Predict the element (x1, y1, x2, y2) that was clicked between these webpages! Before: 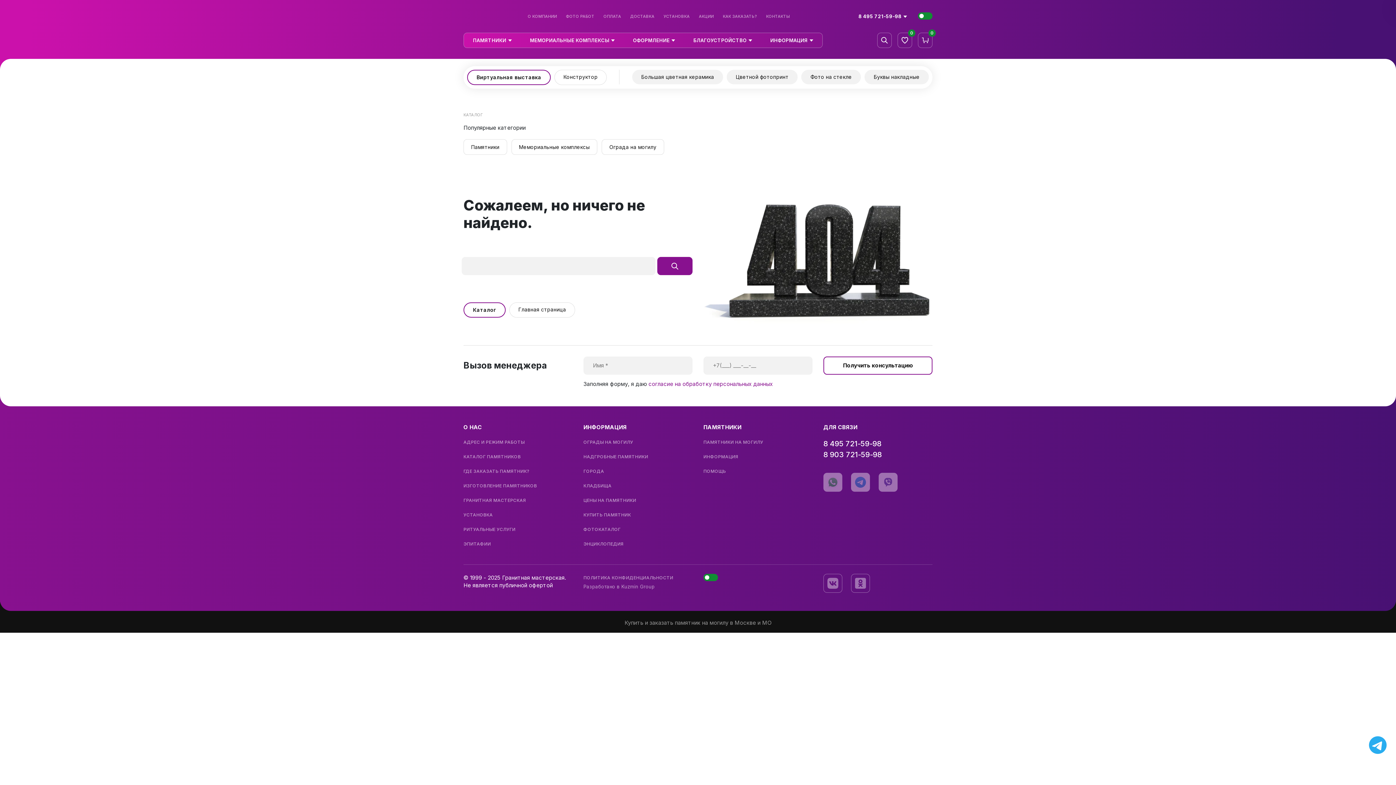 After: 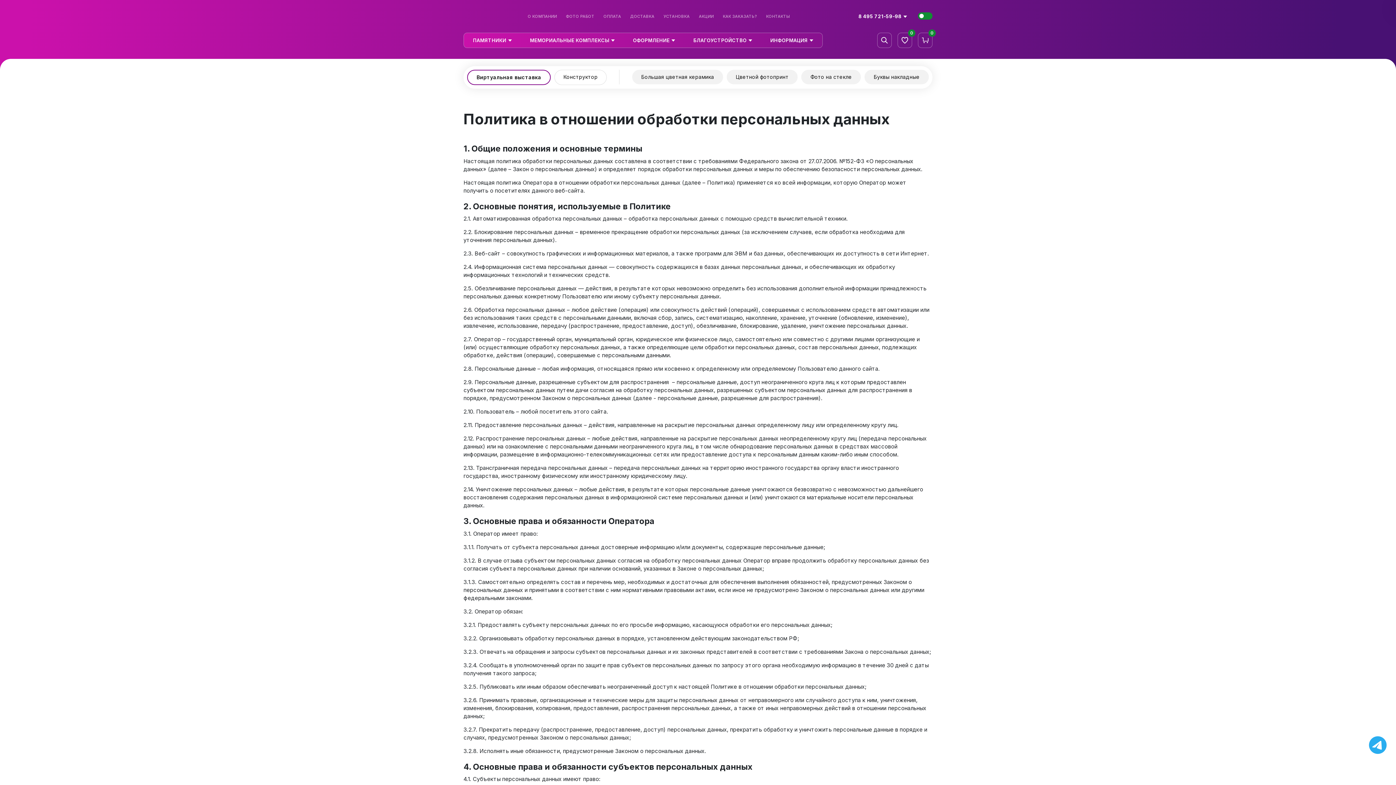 Action: bbox: (583, 574, 673, 581) label: ПОЛИТИКА КОНФИДЕНЦИАЛЬНОСТИ